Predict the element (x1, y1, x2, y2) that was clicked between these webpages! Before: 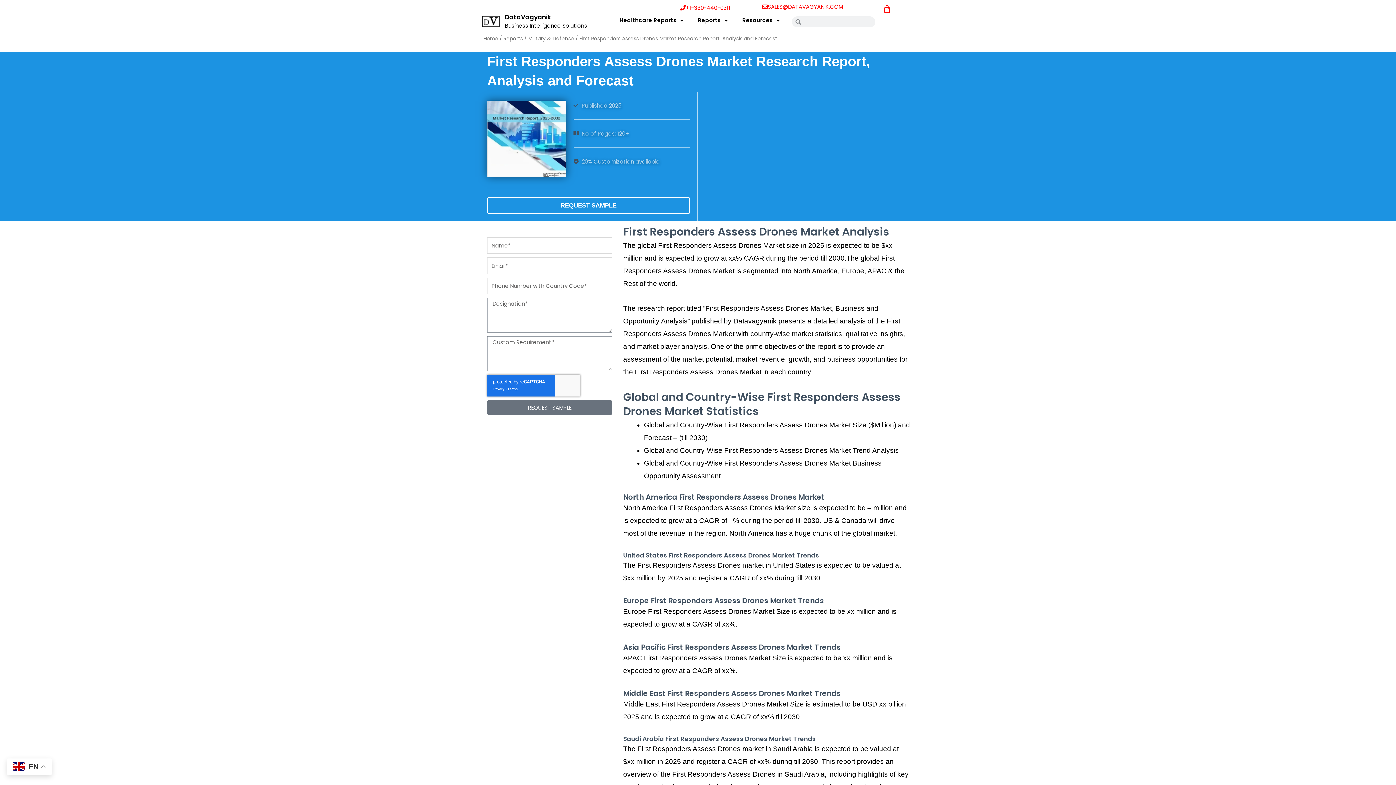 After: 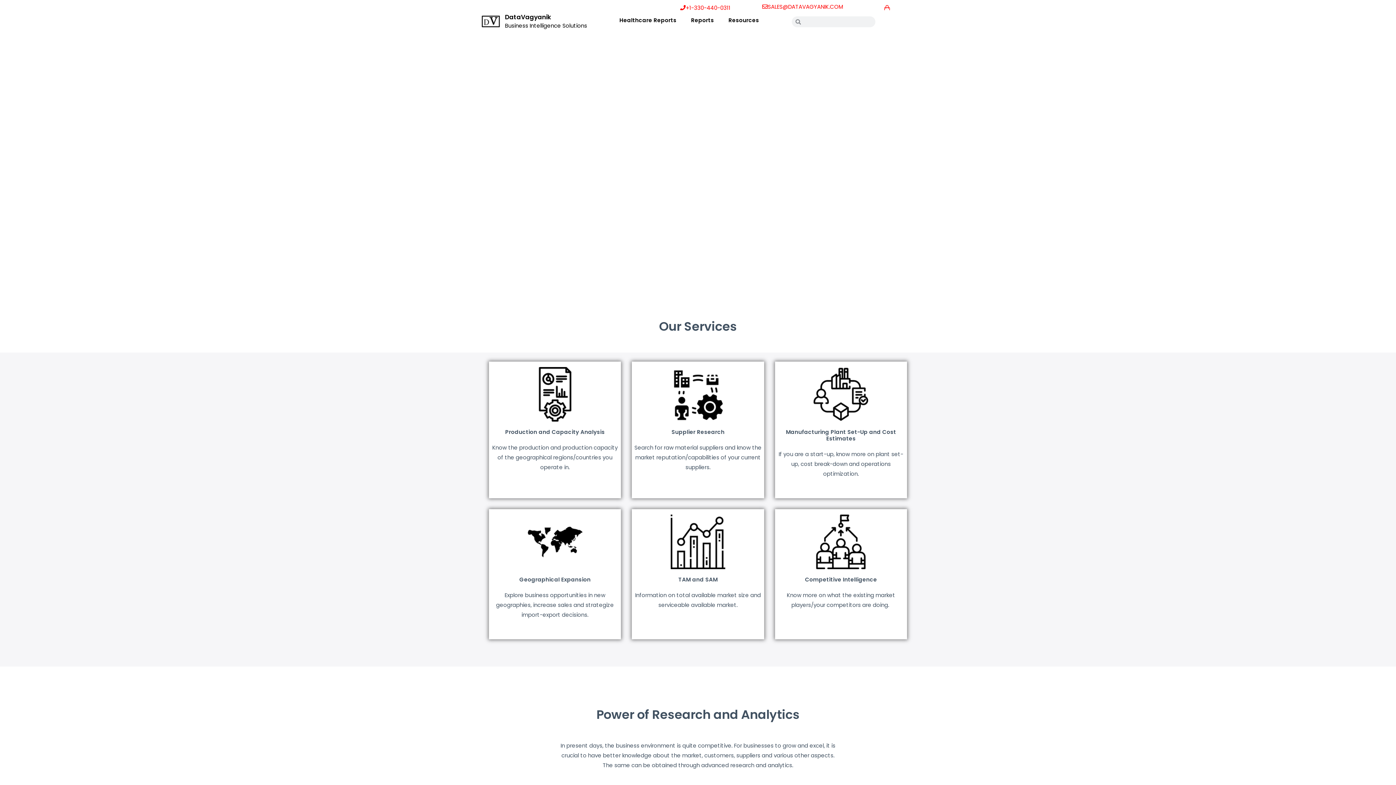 Action: bbox: (505, 12, 551, 21) label: DataVagyanik